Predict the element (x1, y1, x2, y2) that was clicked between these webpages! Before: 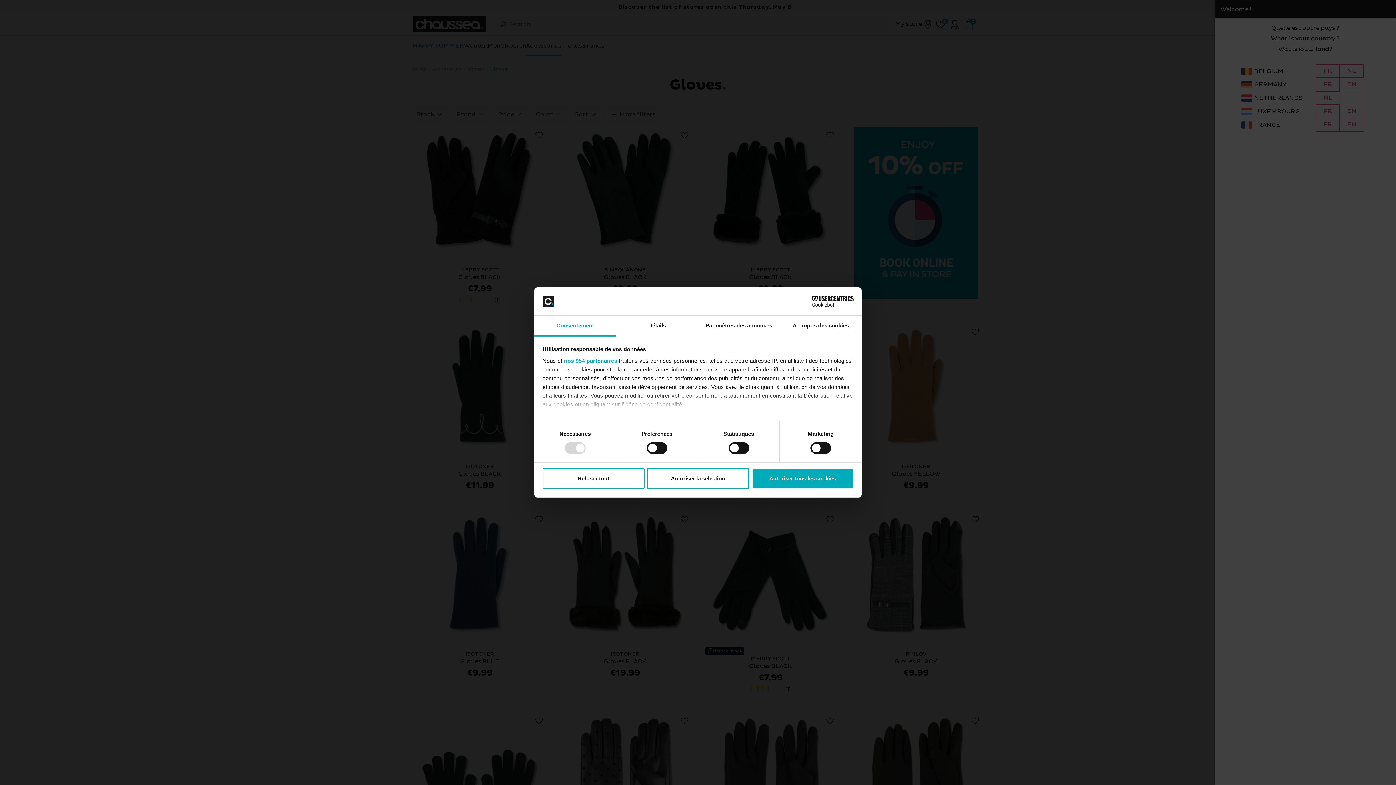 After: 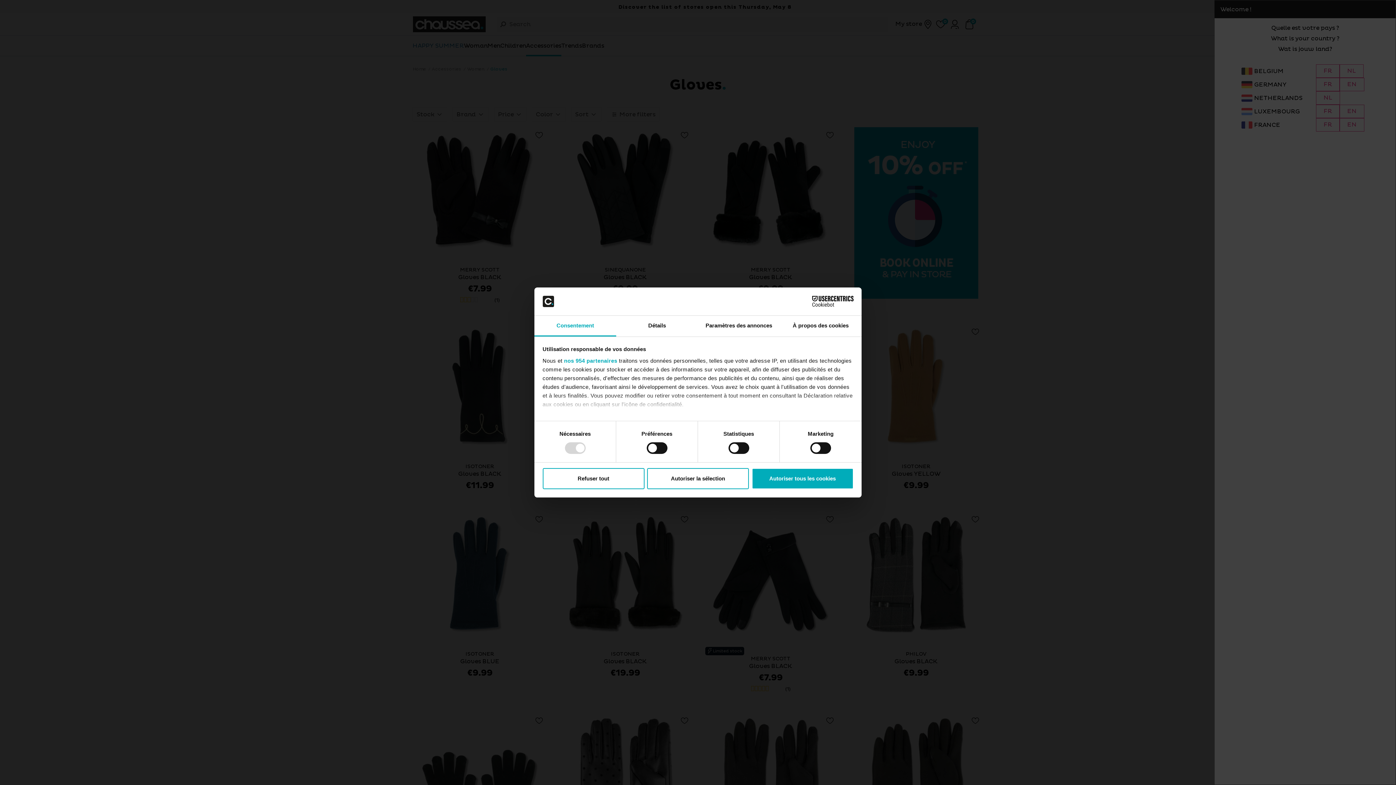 Action: bbox: (534, 315, 616, 336) label: Consentement